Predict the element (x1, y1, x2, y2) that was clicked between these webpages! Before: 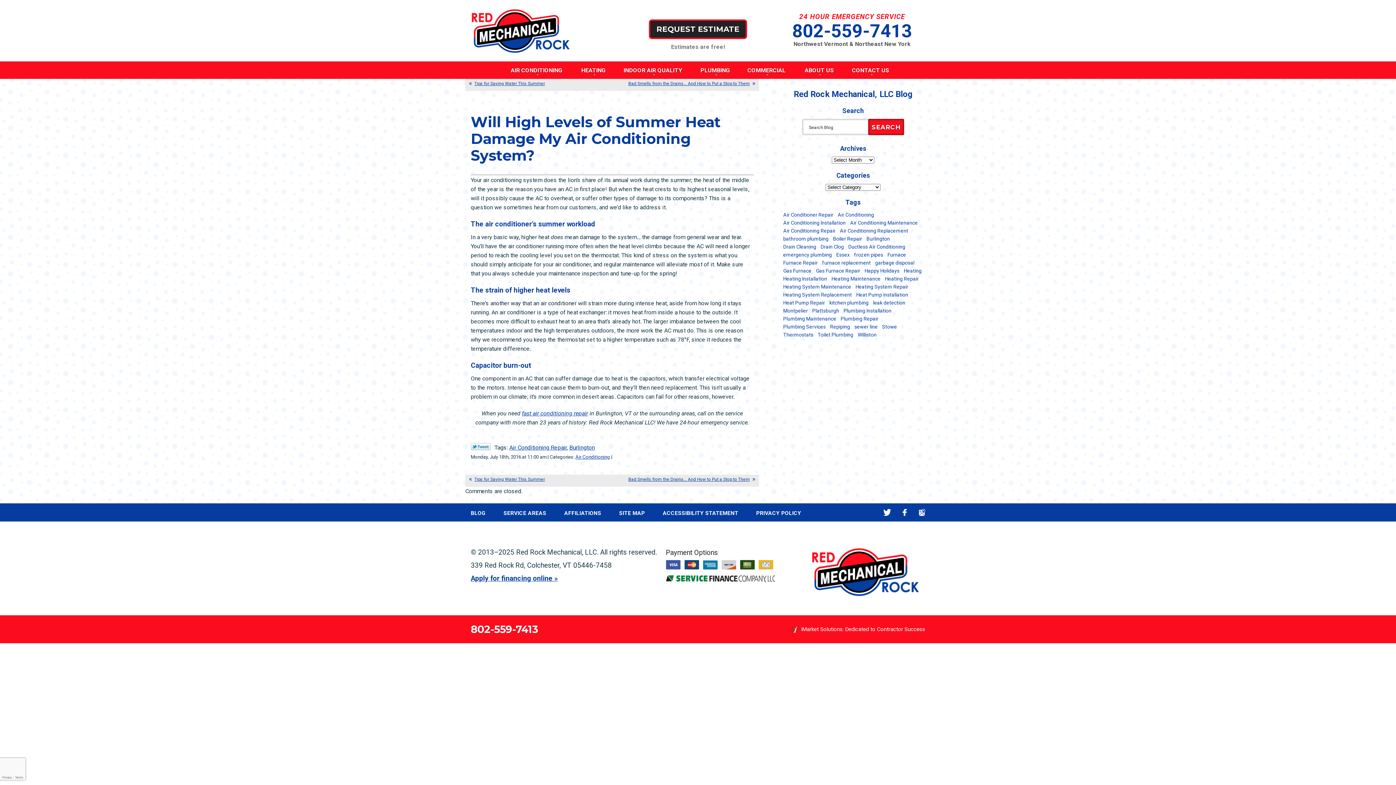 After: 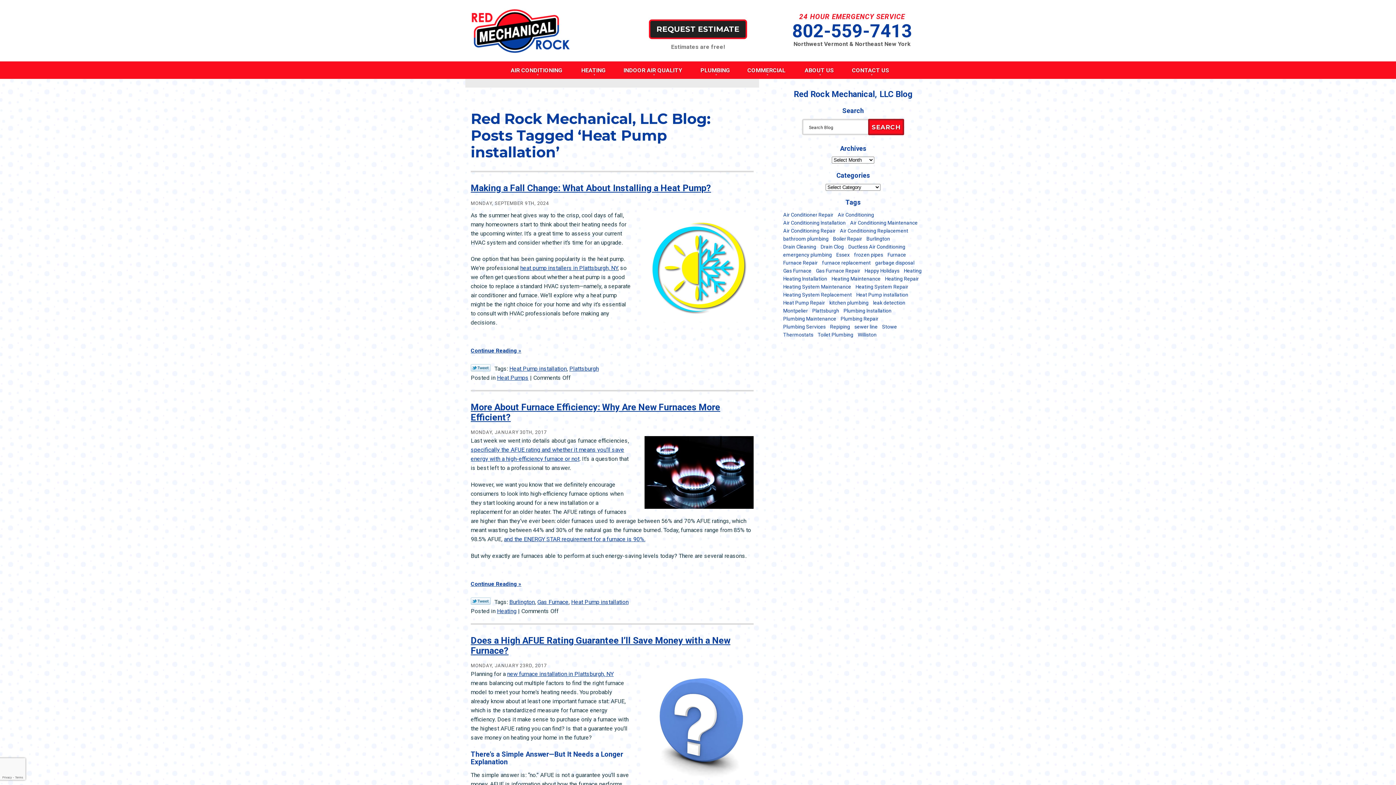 Action: bbox: (854, 290, 910, 298) label: Heat Pump installation (5 items)